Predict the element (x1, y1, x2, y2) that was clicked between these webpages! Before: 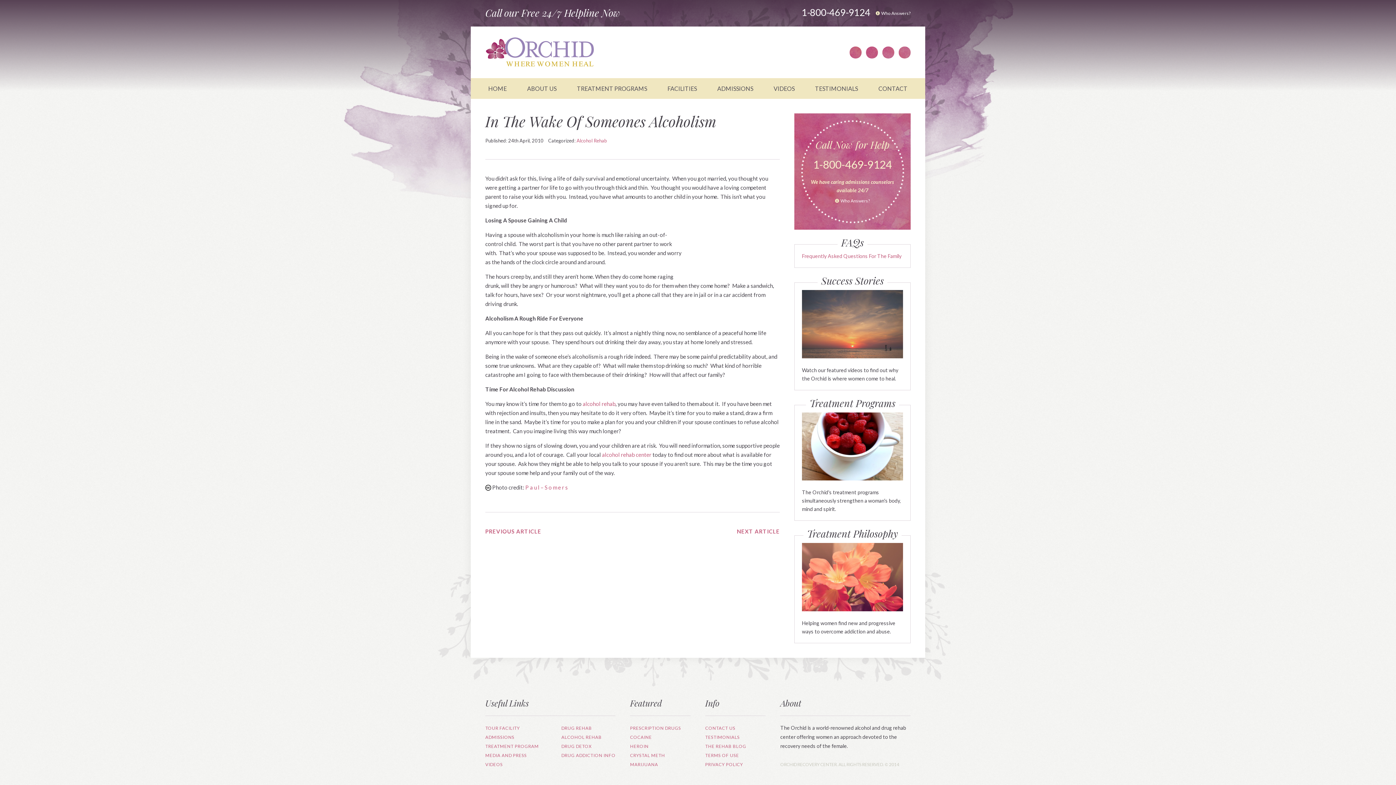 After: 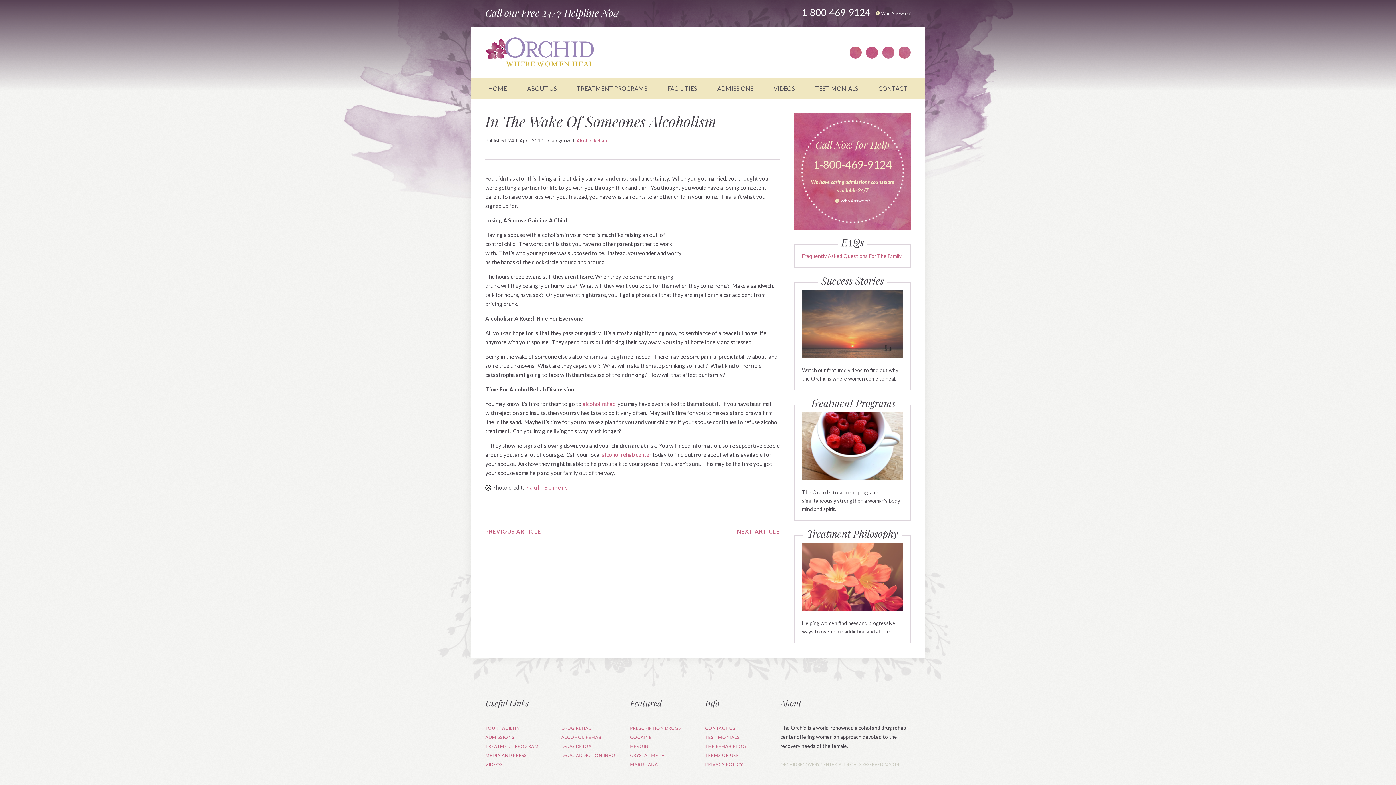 Action: bbox: (485, 484, 491, 490)